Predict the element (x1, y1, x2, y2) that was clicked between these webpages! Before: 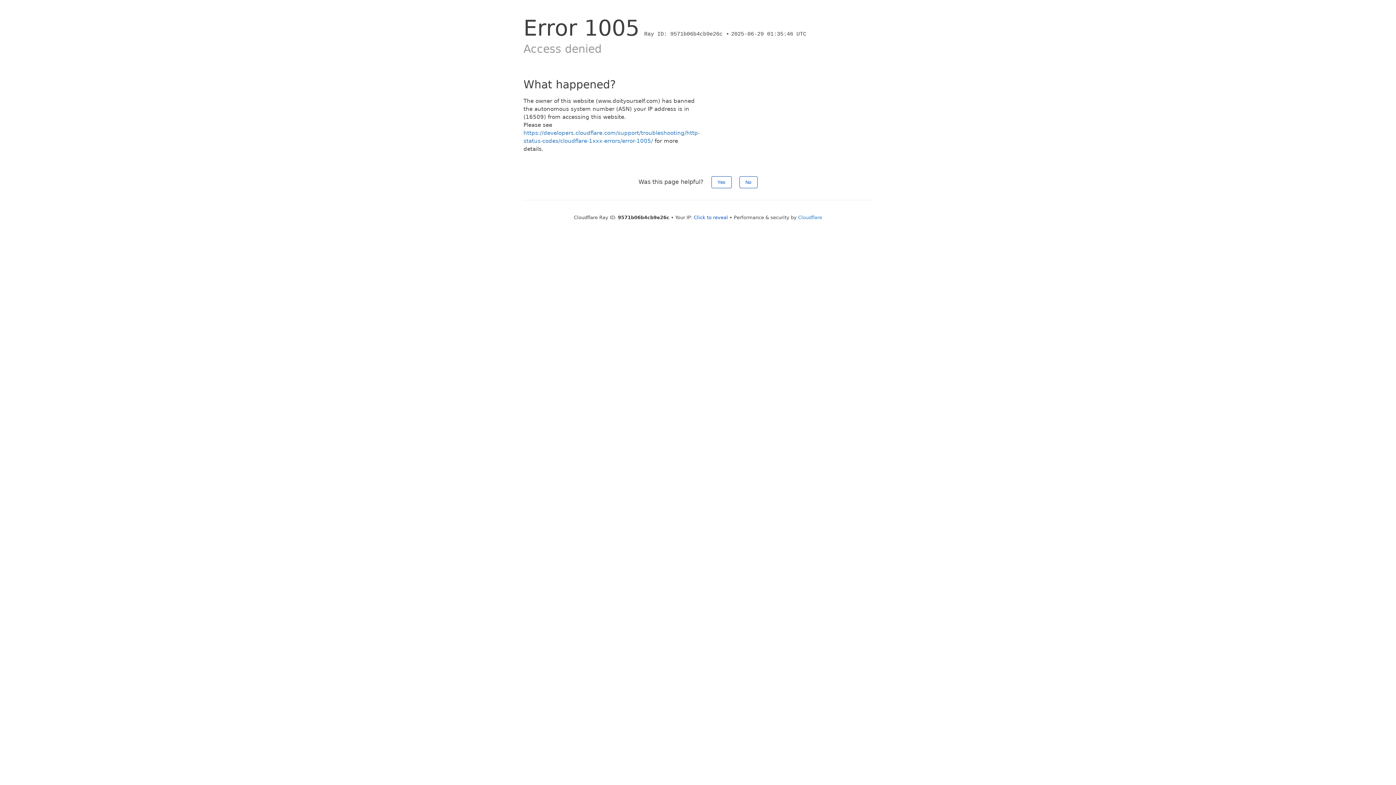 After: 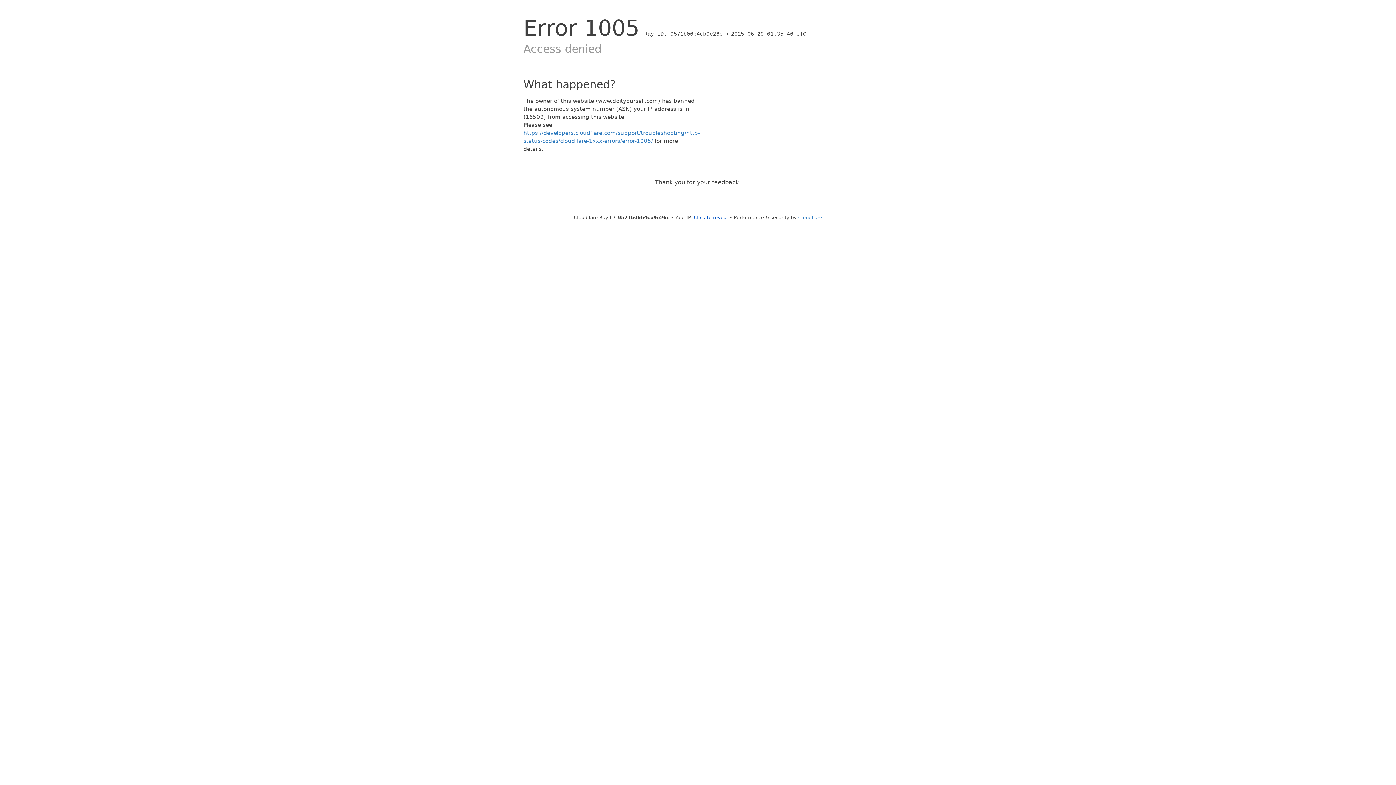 Action: bbox: (739, 176, 757, 188) label: No